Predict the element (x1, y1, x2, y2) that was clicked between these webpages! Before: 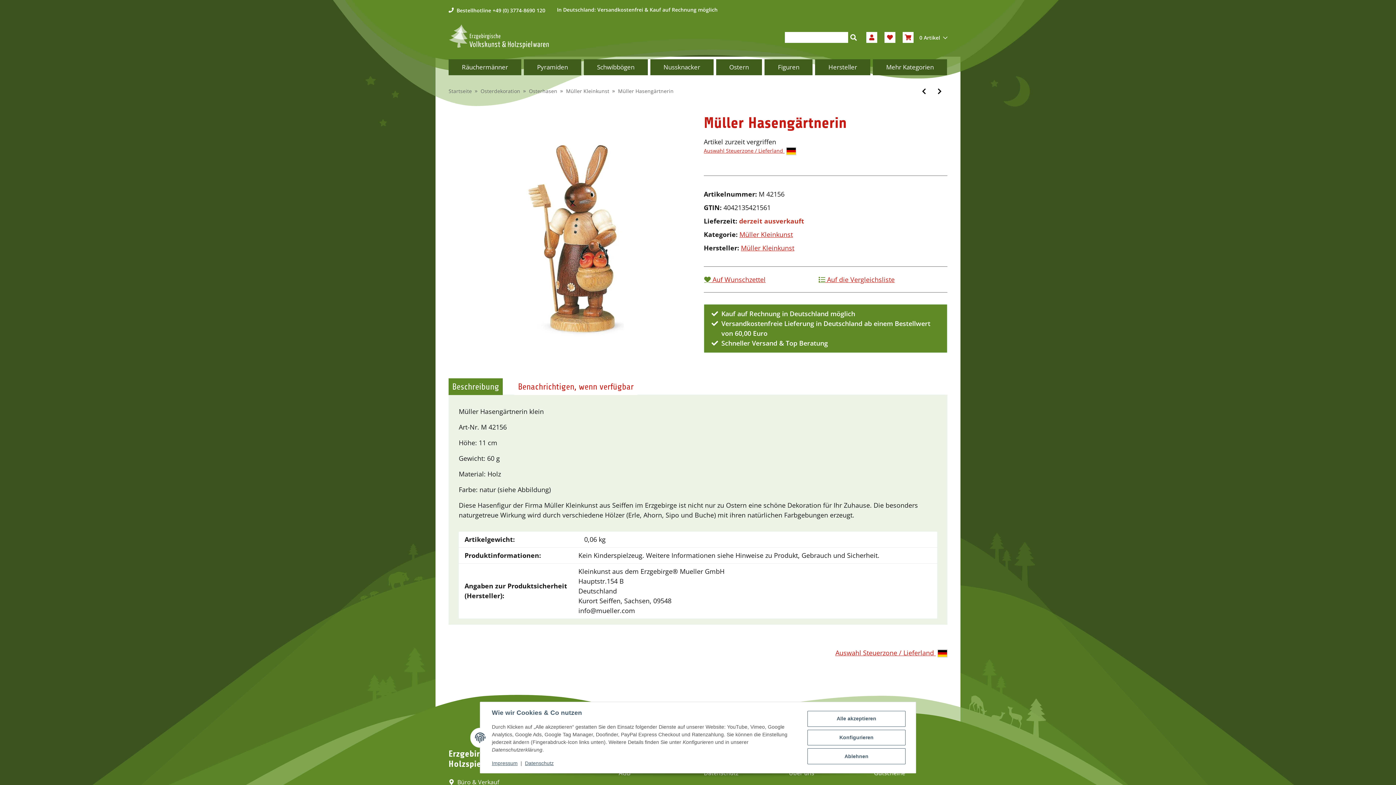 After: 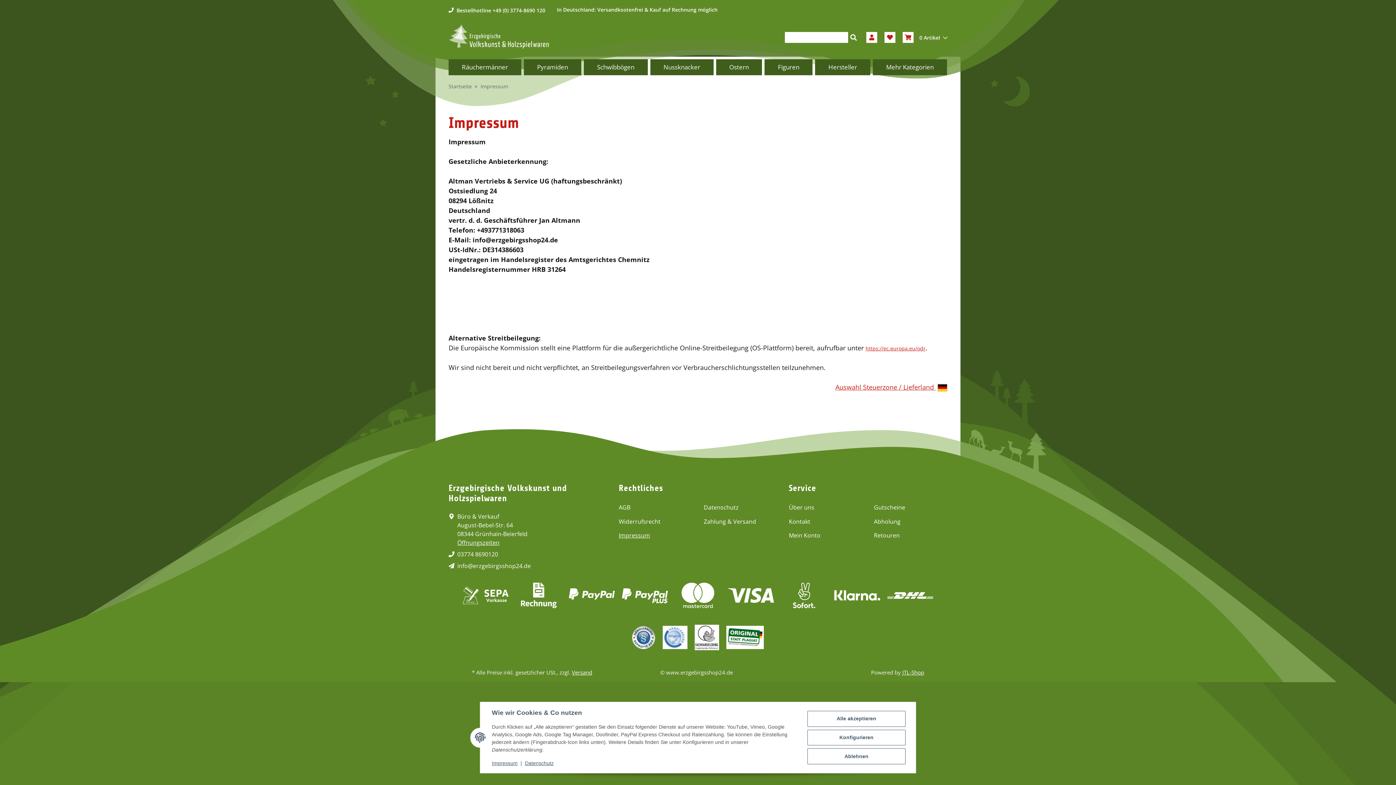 Action: bbox: (492, 760, 517, 766) label: Impressum